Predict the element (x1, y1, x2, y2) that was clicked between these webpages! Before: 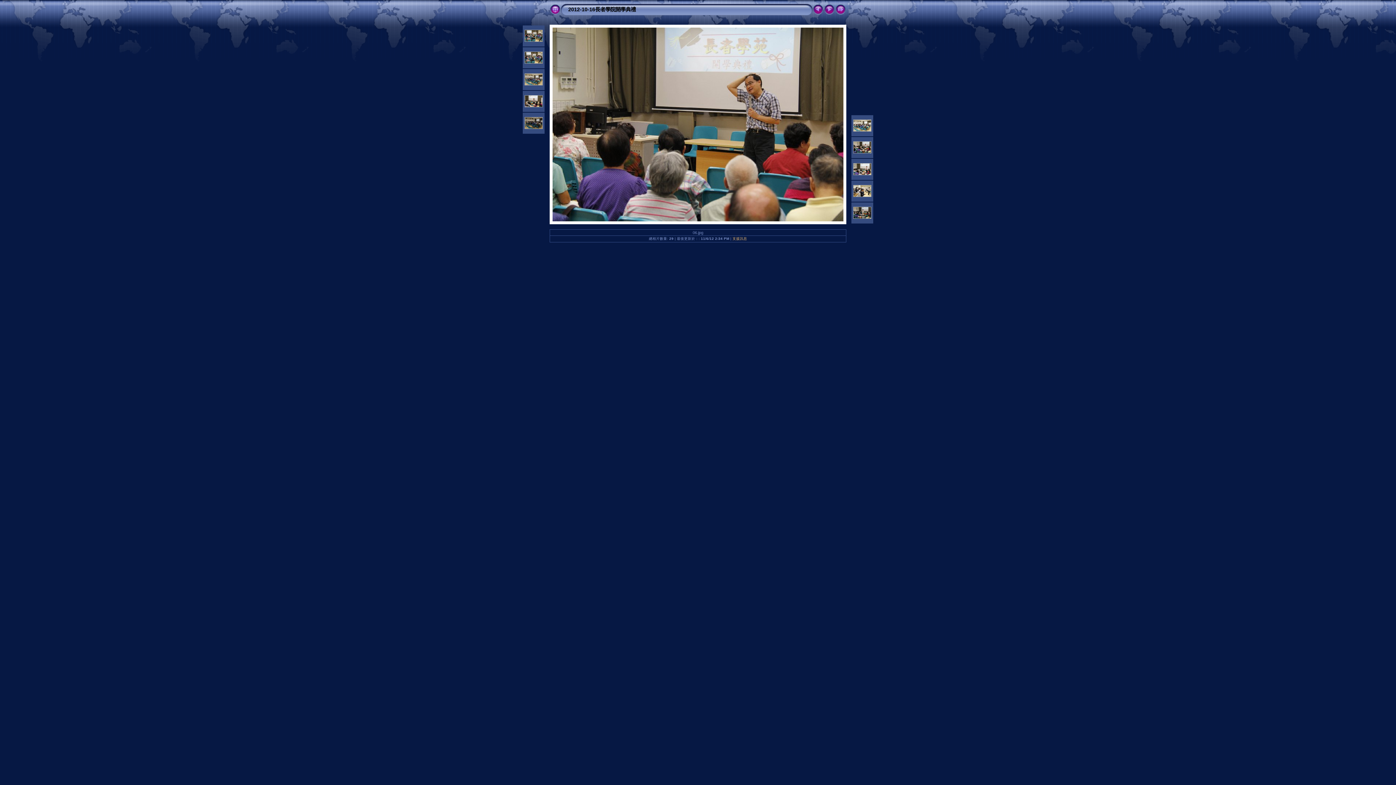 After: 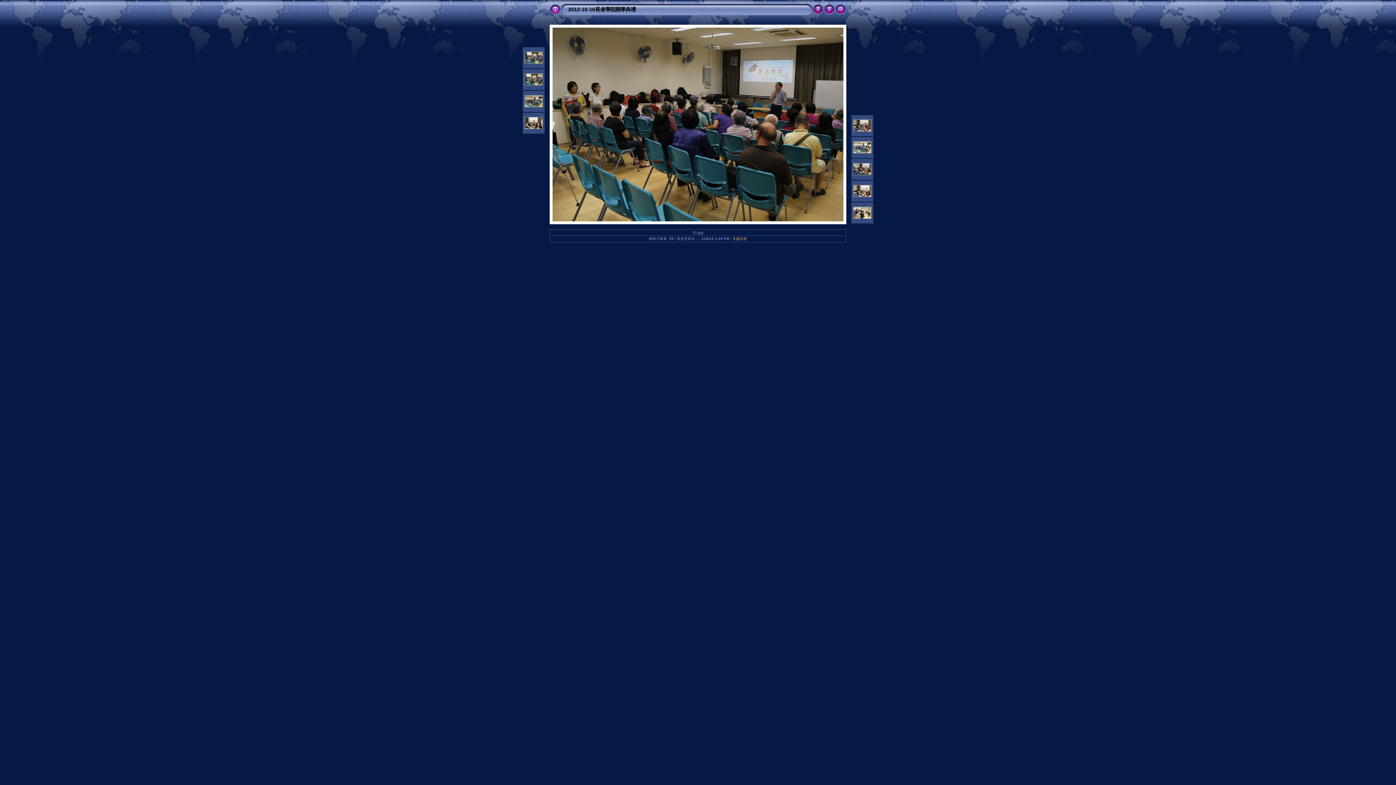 Action: bbox: (524, 125, 542, 130)